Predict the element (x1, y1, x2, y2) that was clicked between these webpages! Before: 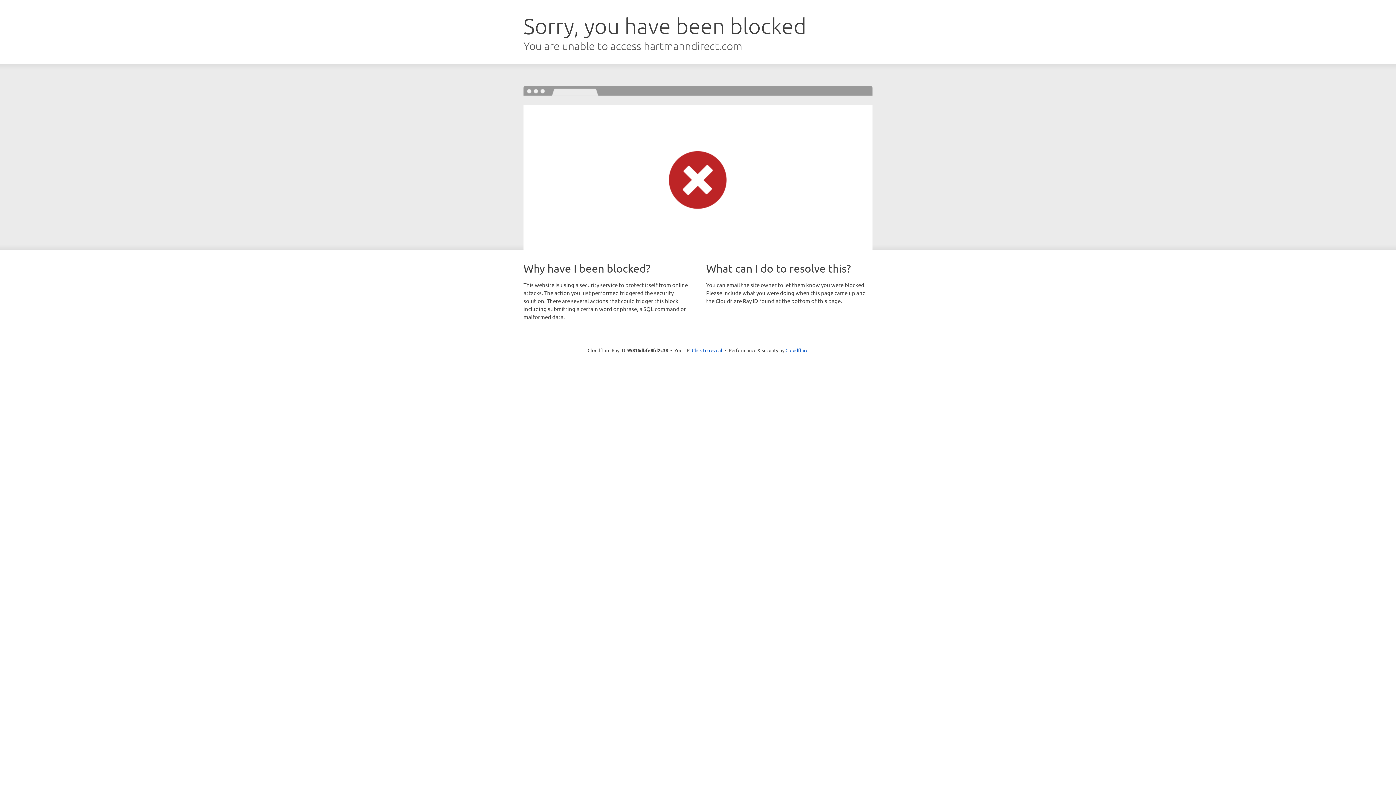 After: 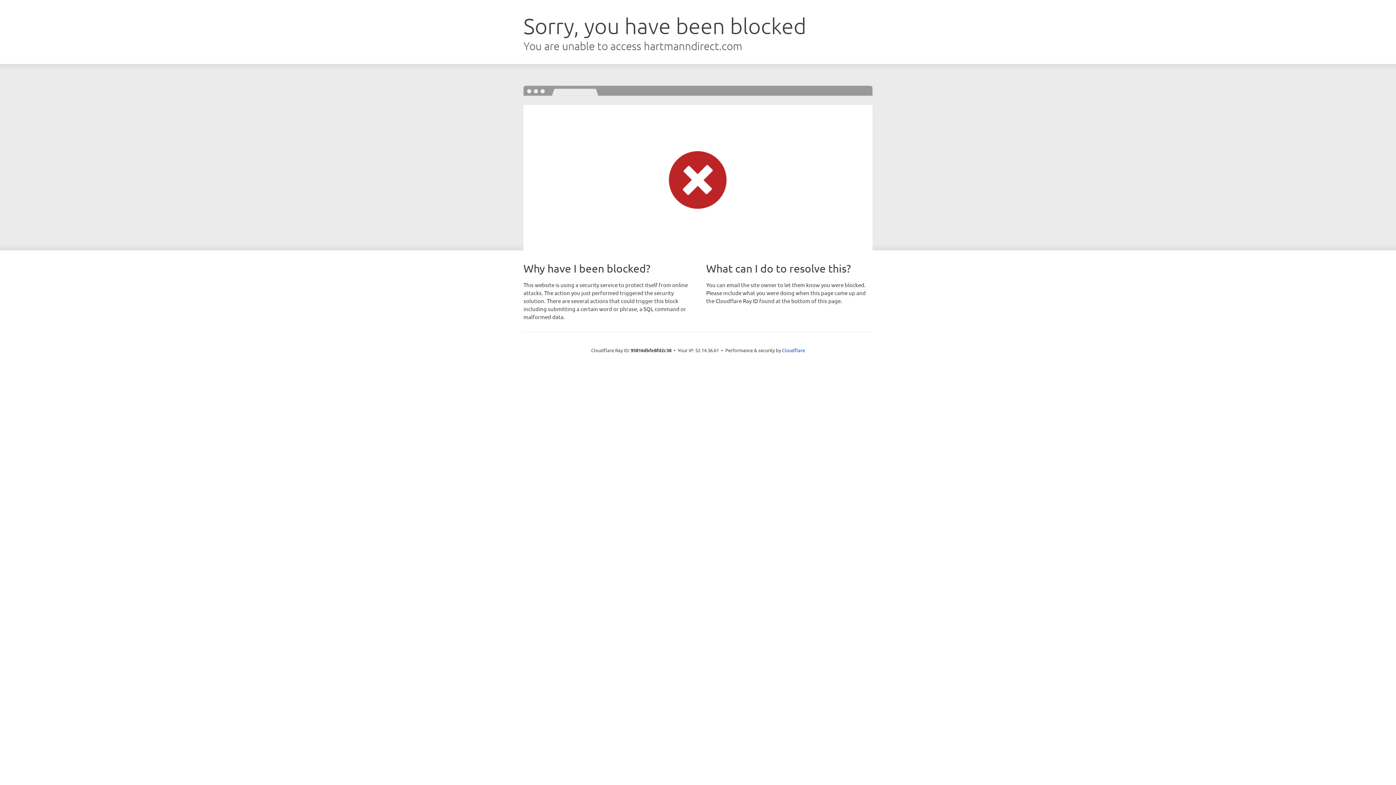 Action: label: Click to reveal bbox: (692, 346, 722, 353)